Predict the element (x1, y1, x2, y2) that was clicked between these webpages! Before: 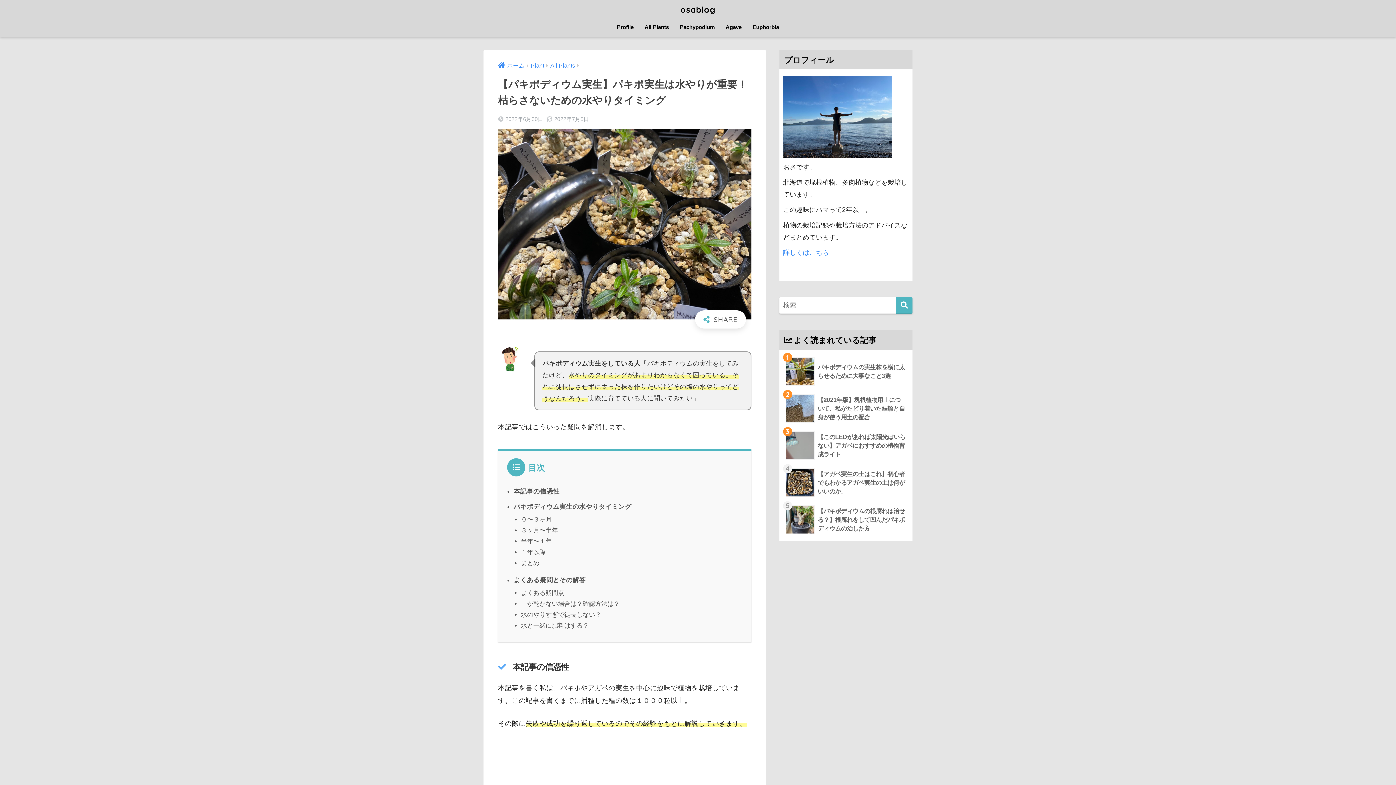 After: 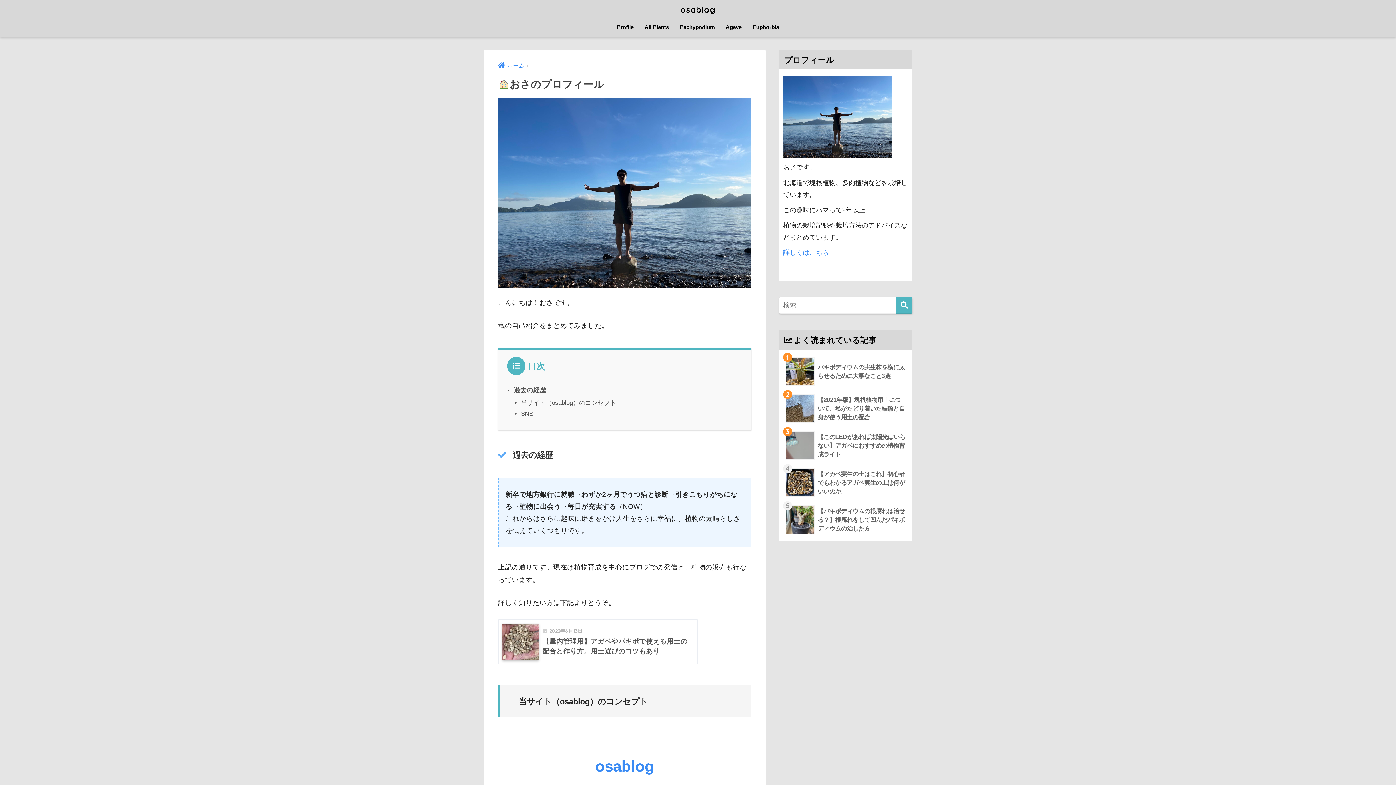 Action: bbox: (783, 248, 829, 256) label: 詳しくはこちら